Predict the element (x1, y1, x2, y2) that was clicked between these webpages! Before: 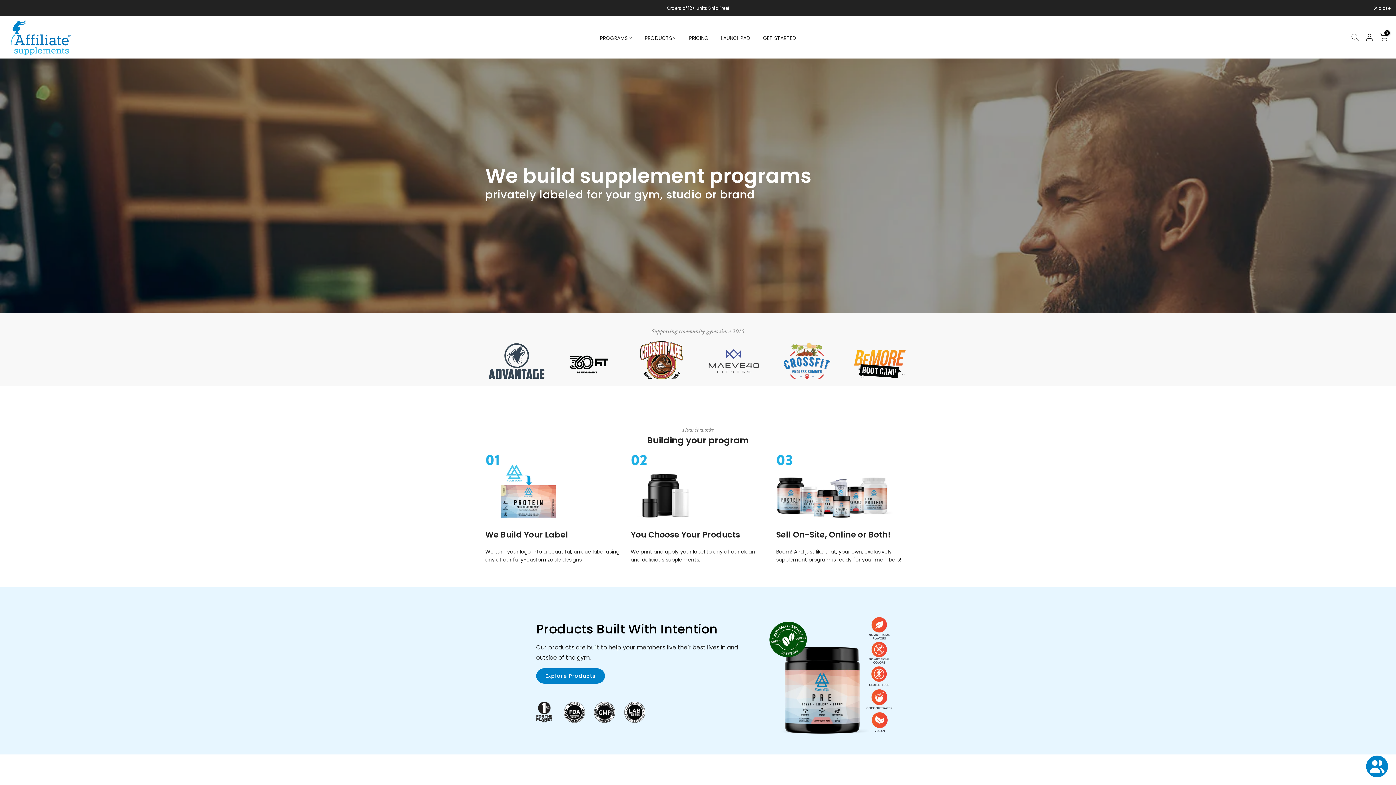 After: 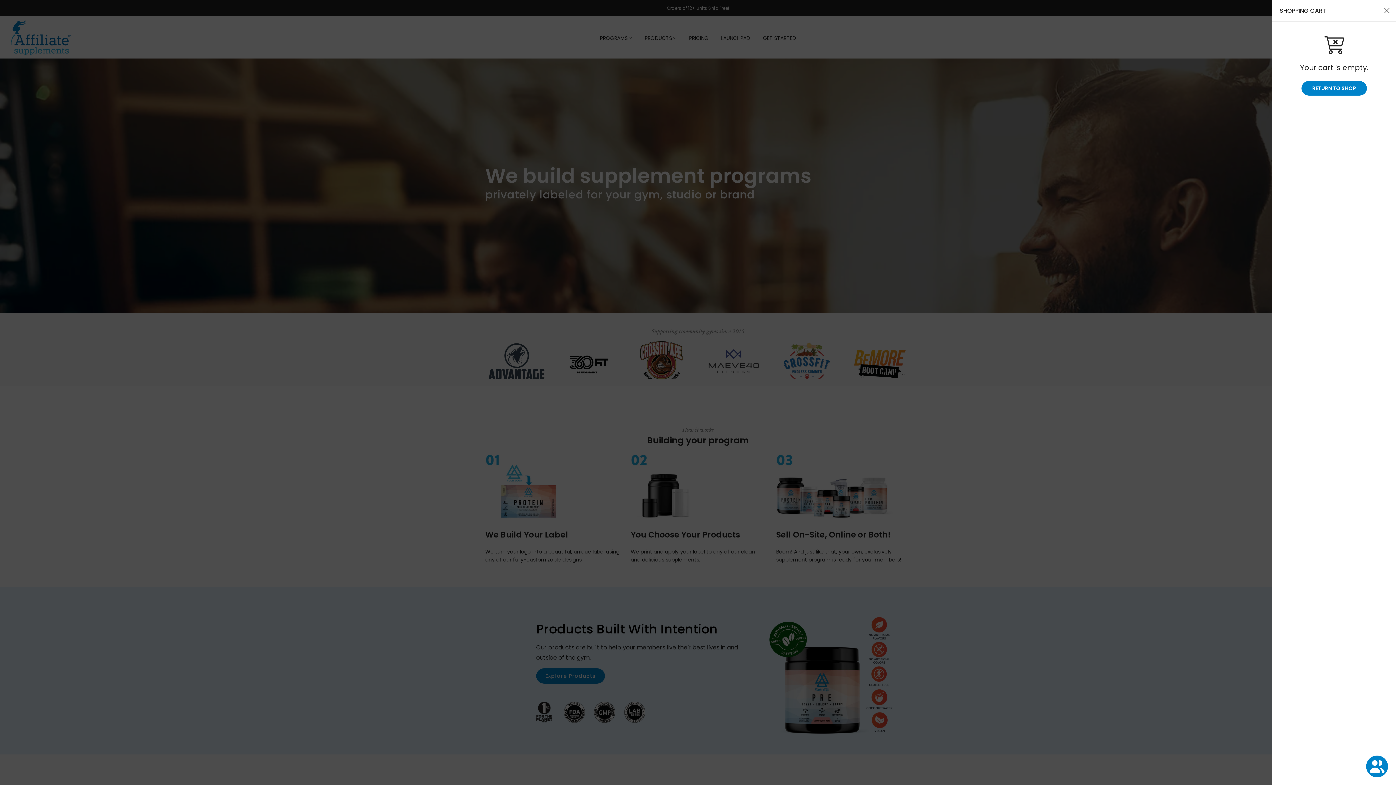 Action: bbox: (1380, 33, 1388, 41) label: 0